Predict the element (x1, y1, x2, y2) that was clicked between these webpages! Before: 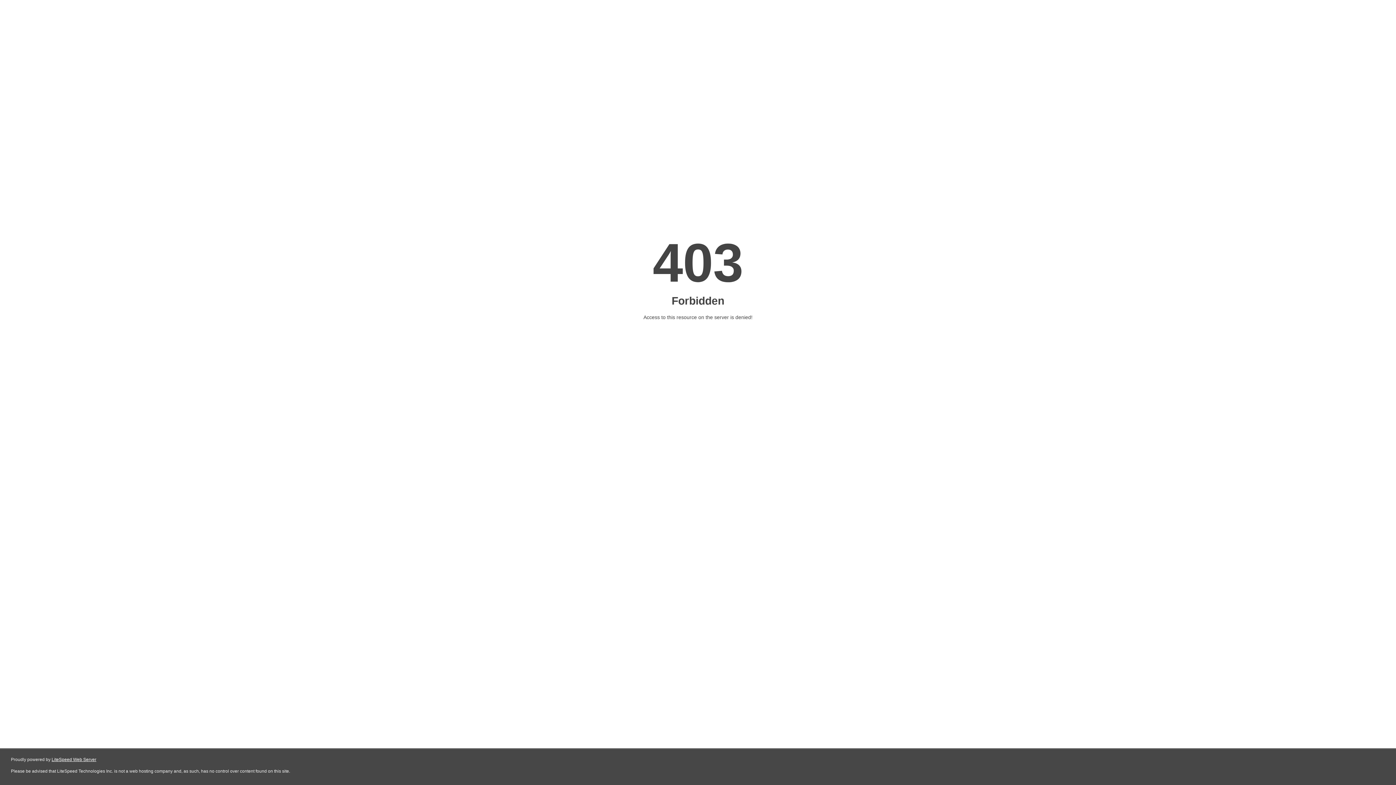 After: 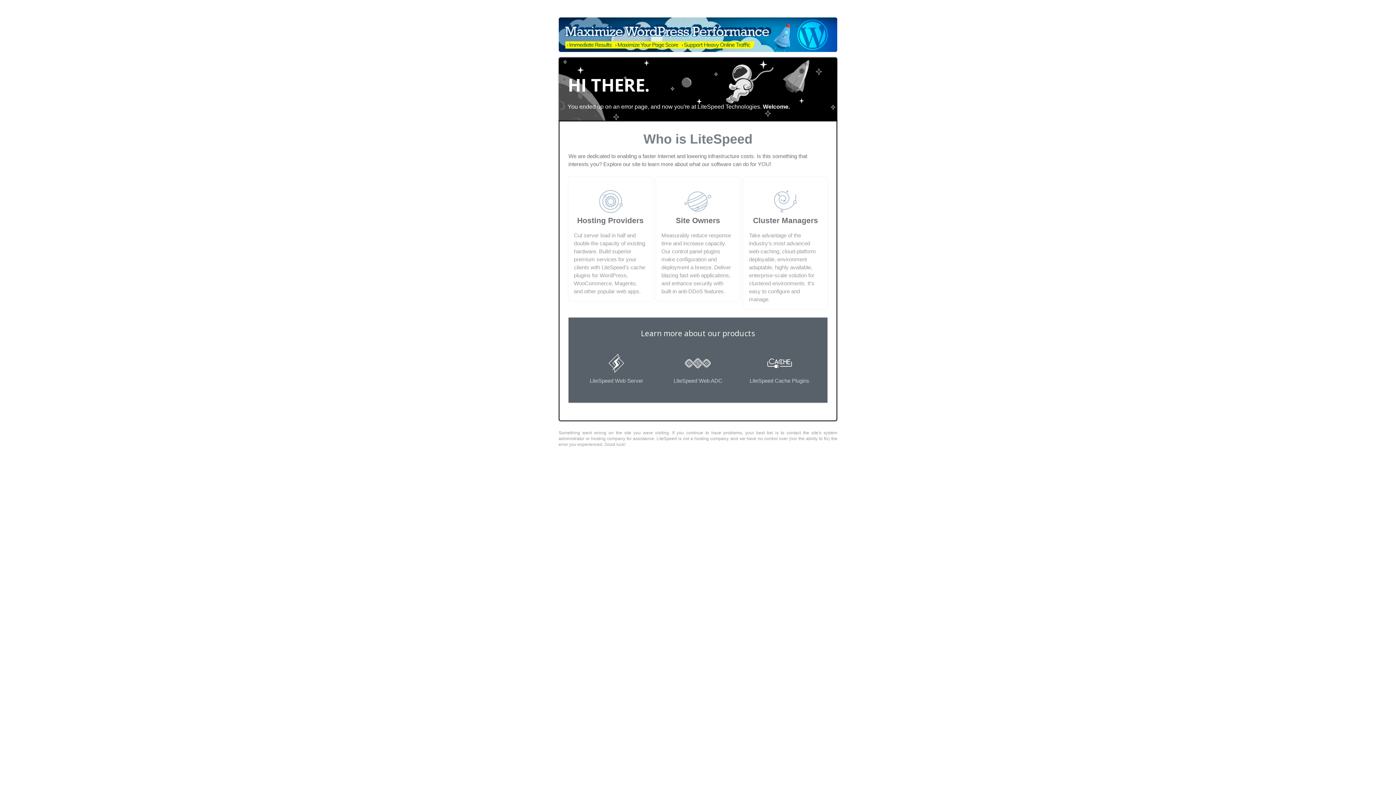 Action: label: LiteSpeed Web Server bbox: (51, 757, 96, 762)